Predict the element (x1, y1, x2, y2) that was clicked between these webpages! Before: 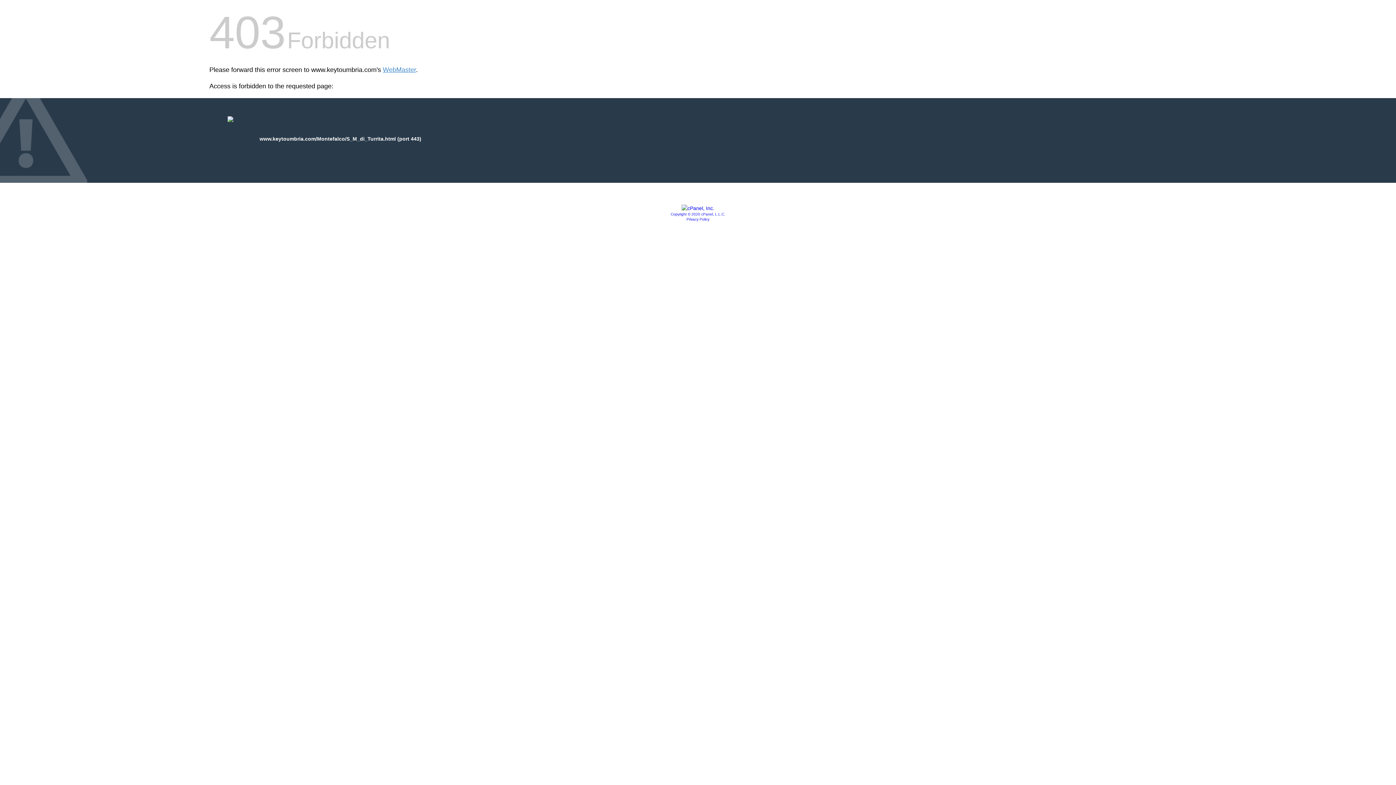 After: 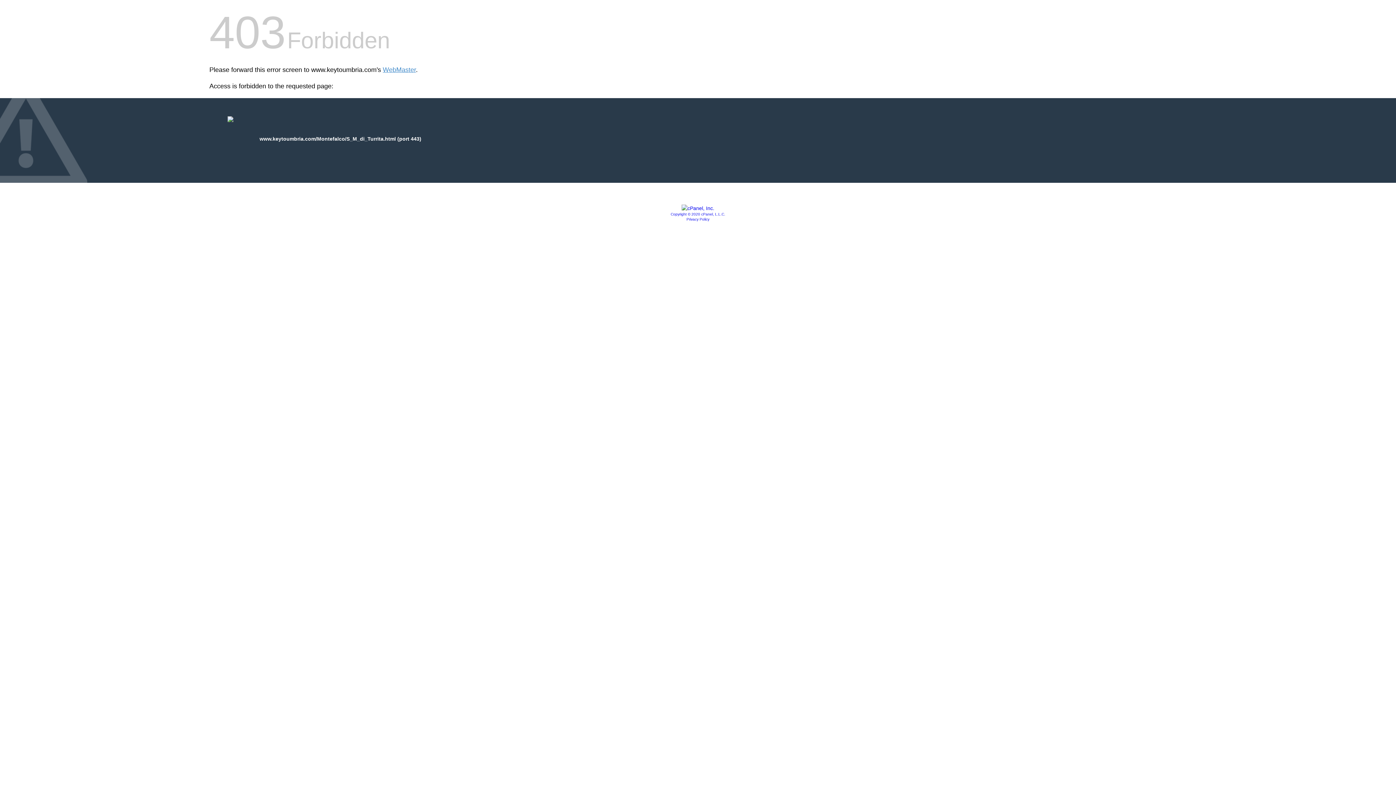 Action: bbox: (681, 205, 714, 211)